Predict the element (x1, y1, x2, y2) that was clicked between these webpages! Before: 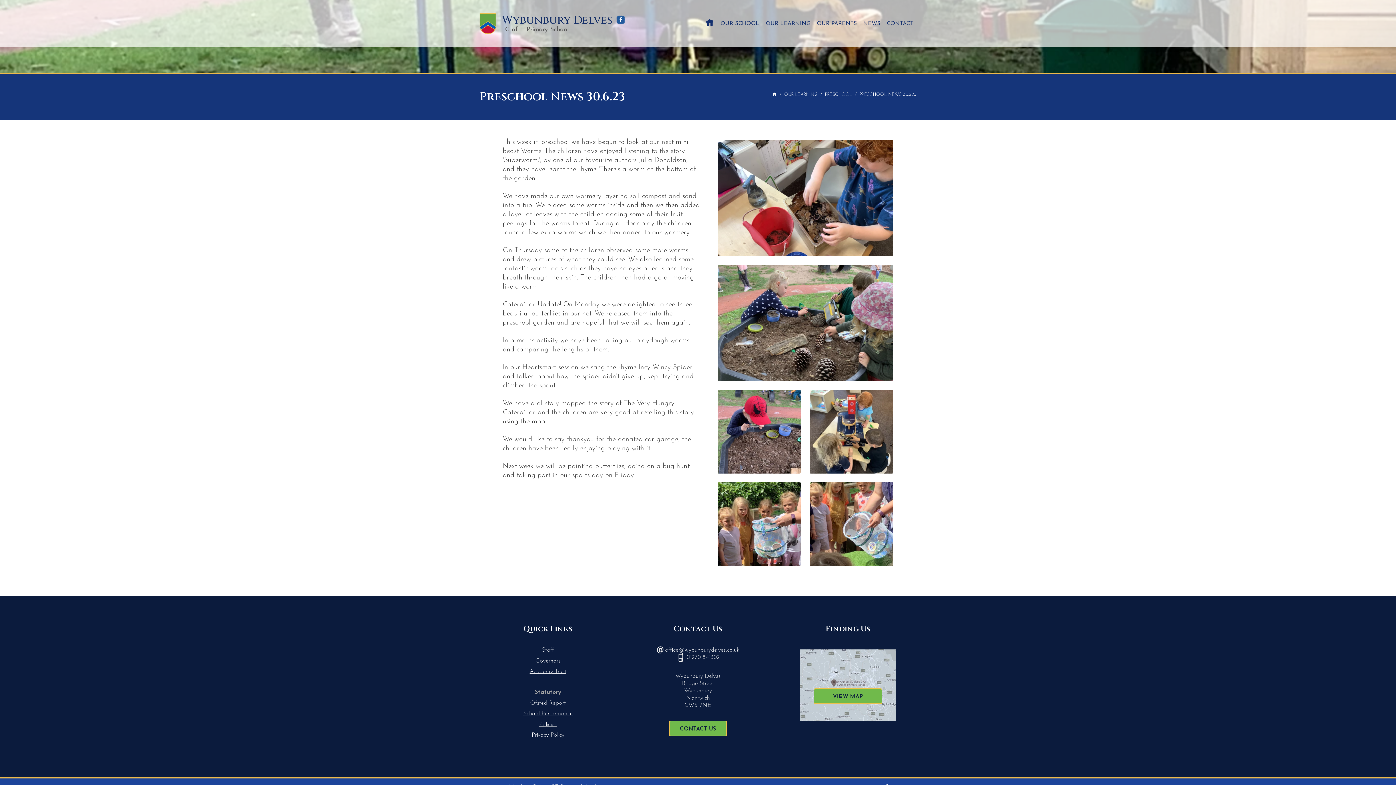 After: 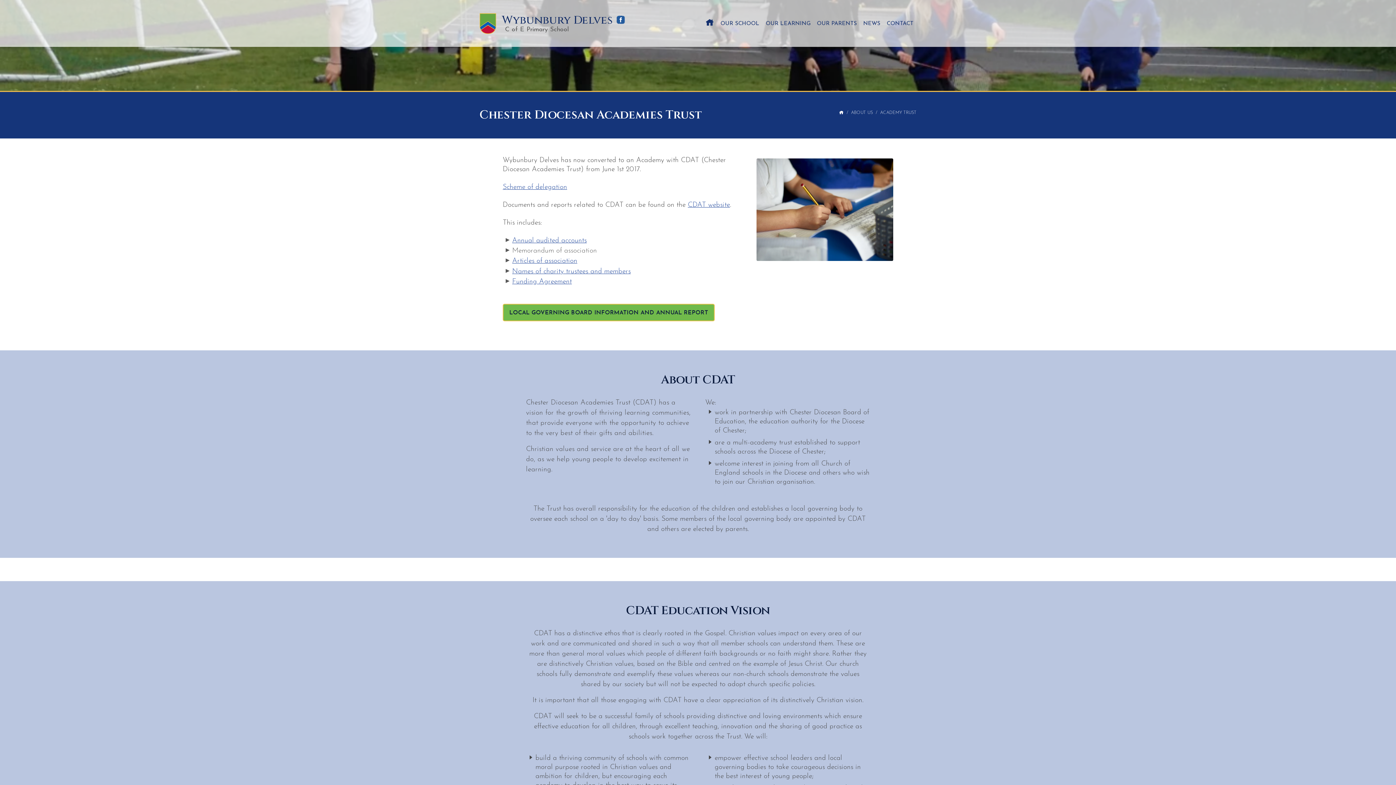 Action: label: Academy Trust bbox: (479, 668, 616, 679)